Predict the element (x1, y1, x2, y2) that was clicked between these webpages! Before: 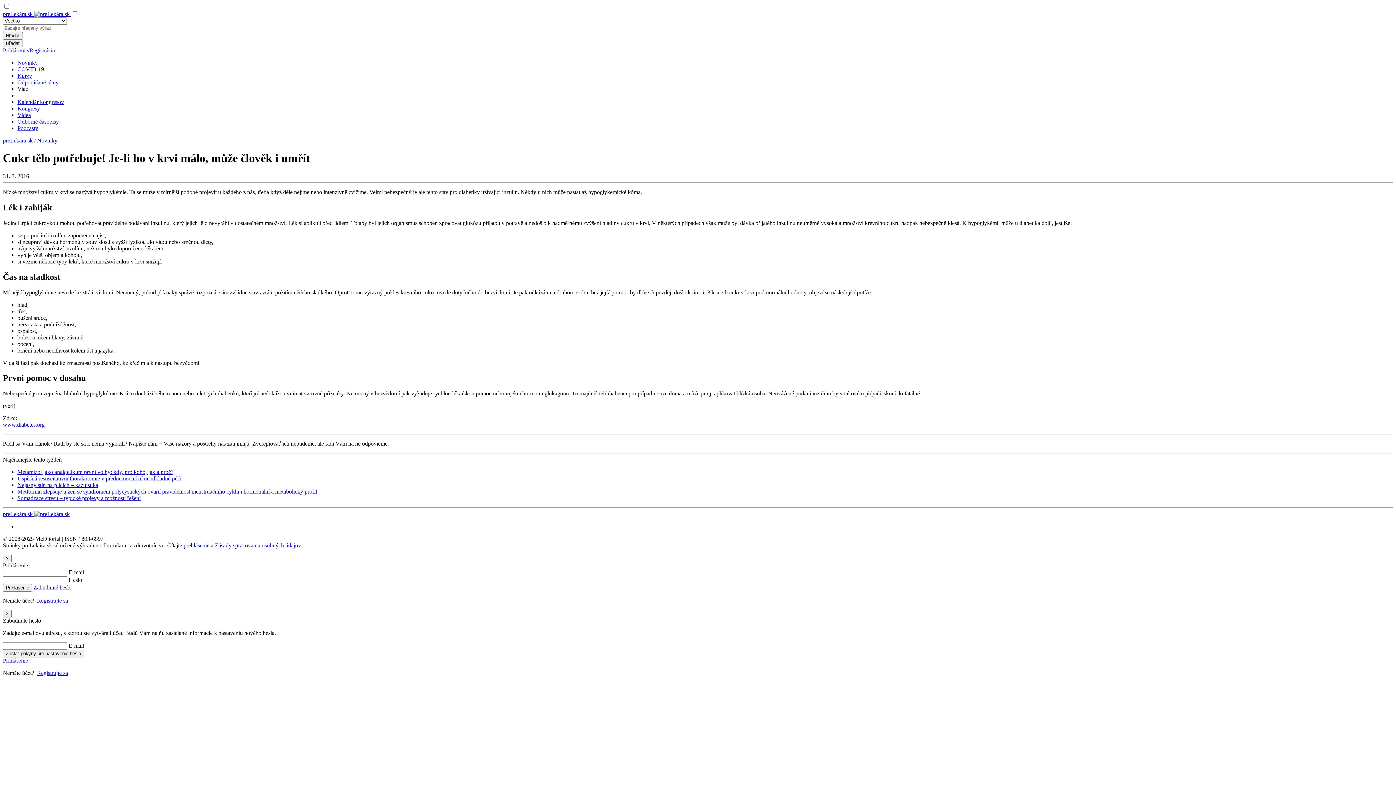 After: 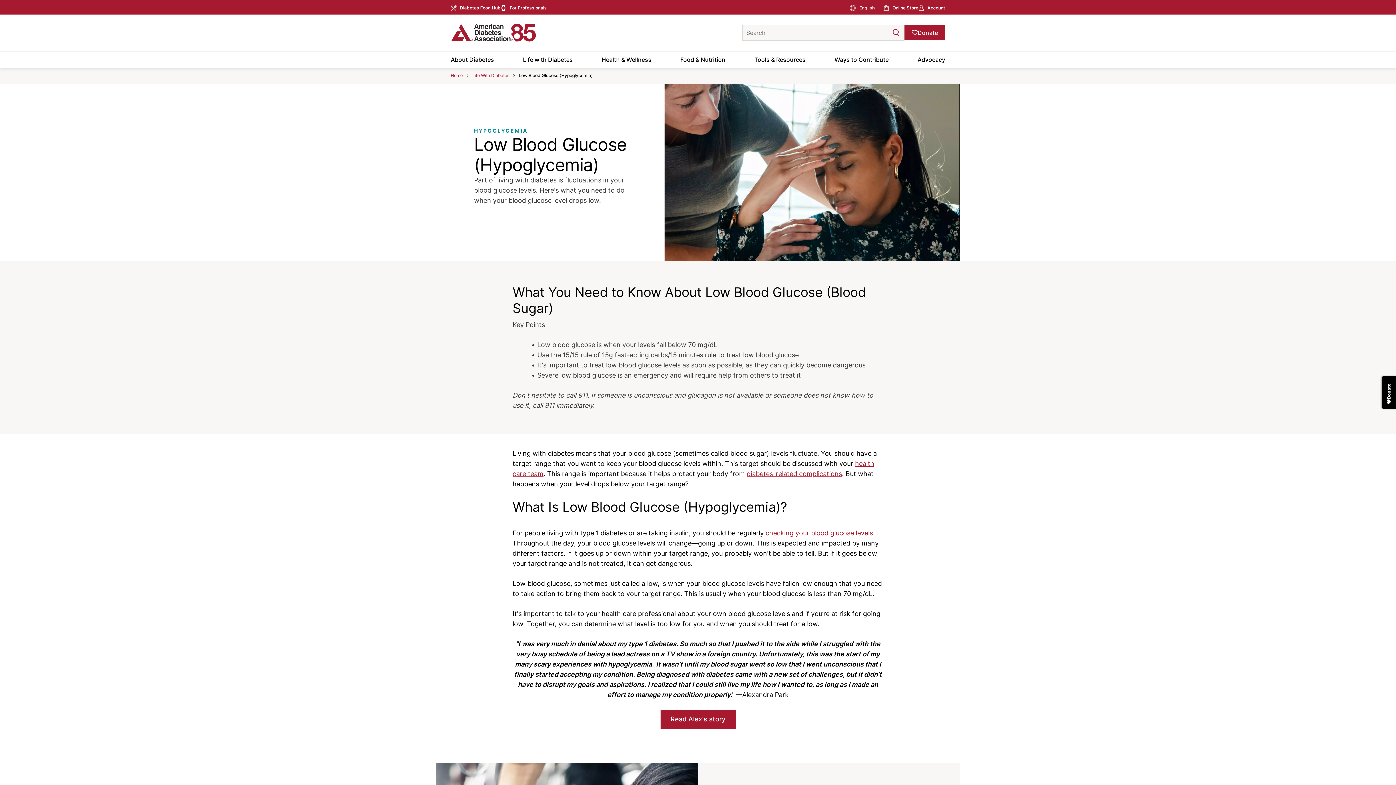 Action: label: www.diabetes.org bbox: (2, 421, 44, 428)